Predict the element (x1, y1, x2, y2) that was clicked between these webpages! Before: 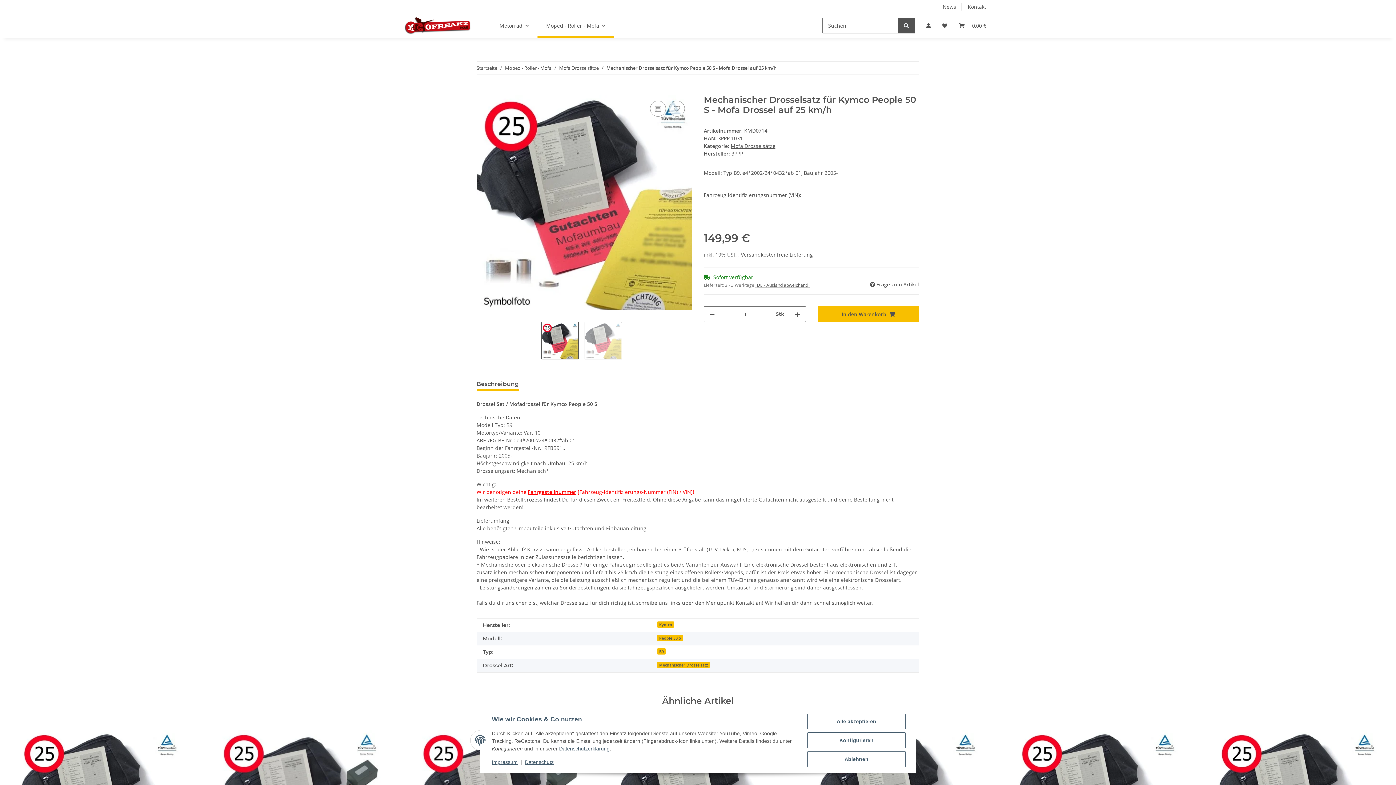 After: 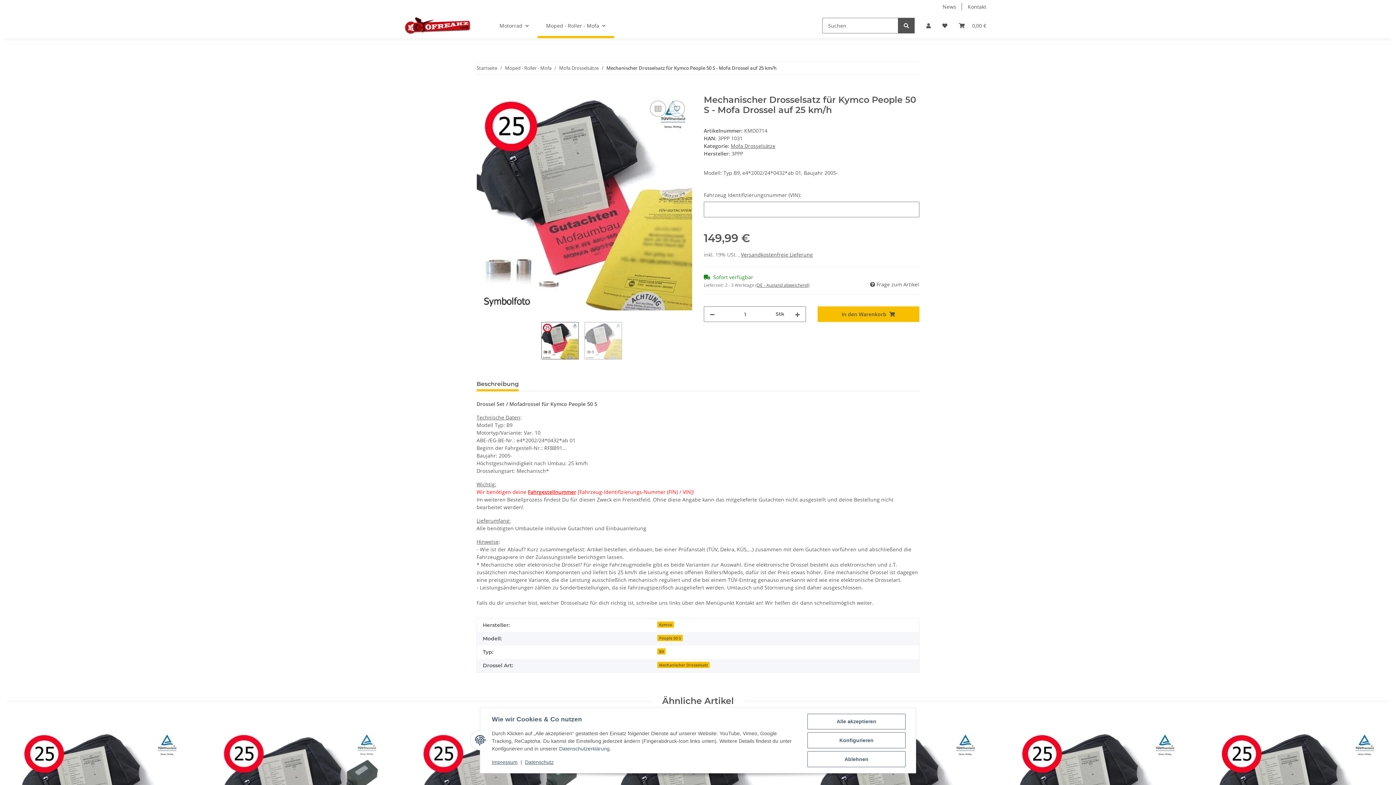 Action: bbox: (559, 746, 609, 752) label: Datenschutzerklärung